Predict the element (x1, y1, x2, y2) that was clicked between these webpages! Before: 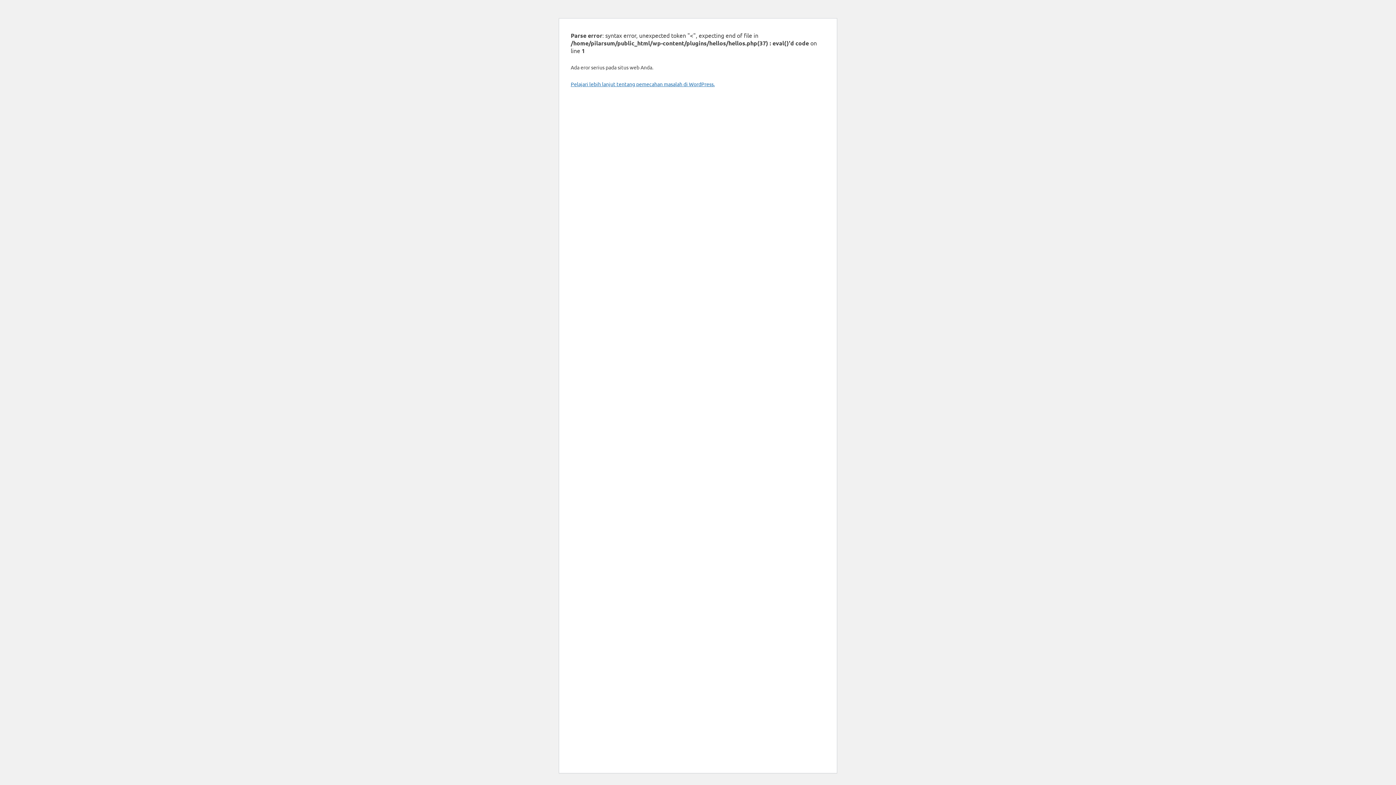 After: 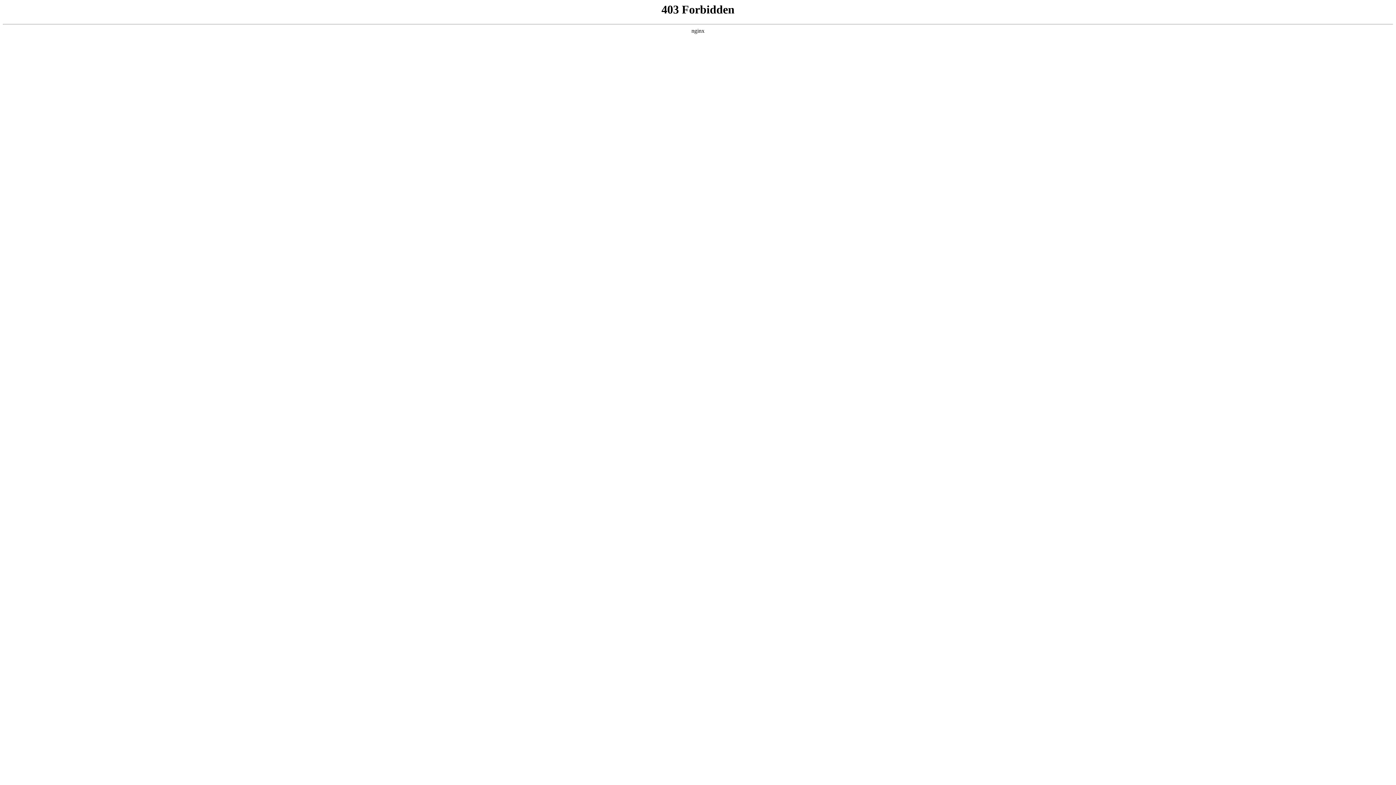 Action: bbox: (570, 80, 714, 87) label: Pelajari lebih lanjut tentang pemecahan masalah di WordPress.